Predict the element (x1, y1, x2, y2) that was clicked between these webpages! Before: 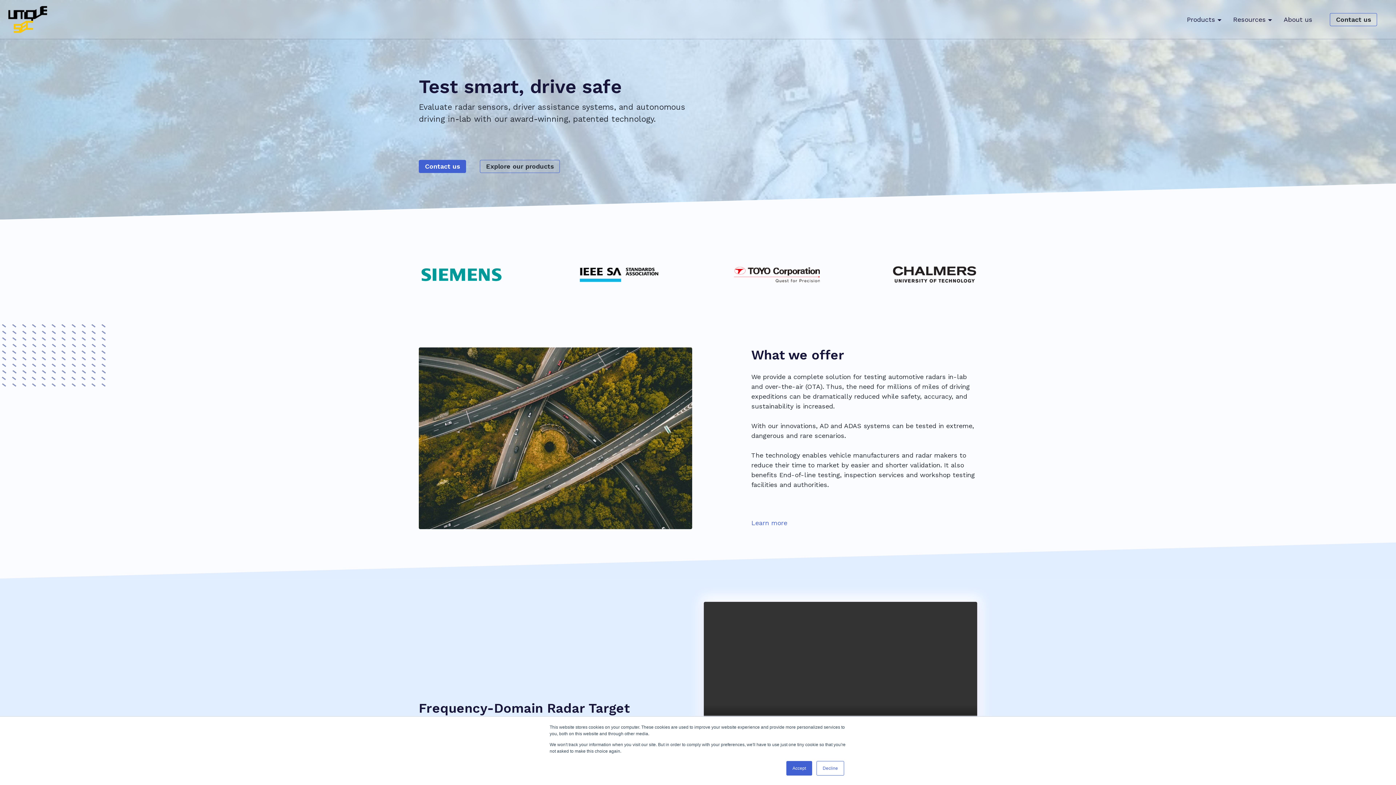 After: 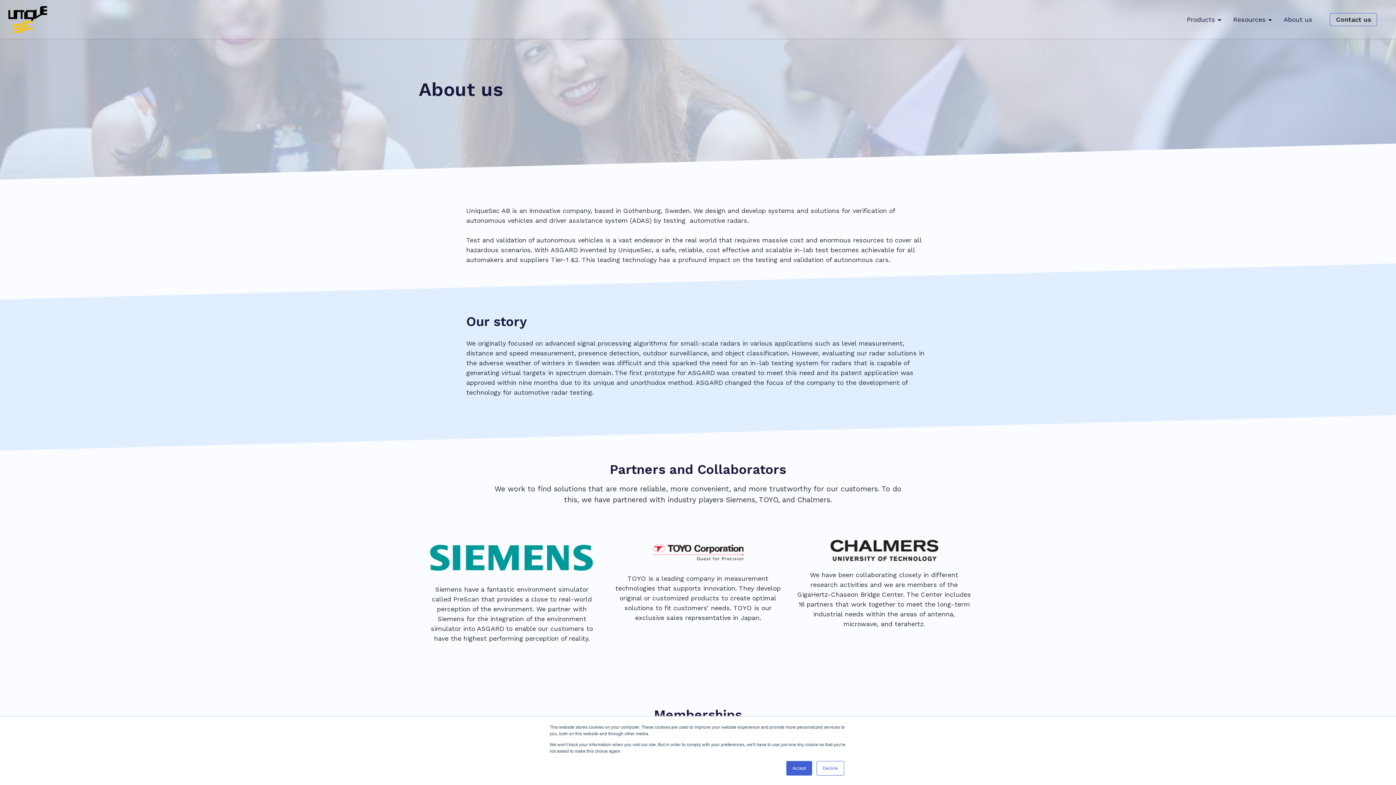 Action: label: About us bbox: (1284, 11, 1312, 27)